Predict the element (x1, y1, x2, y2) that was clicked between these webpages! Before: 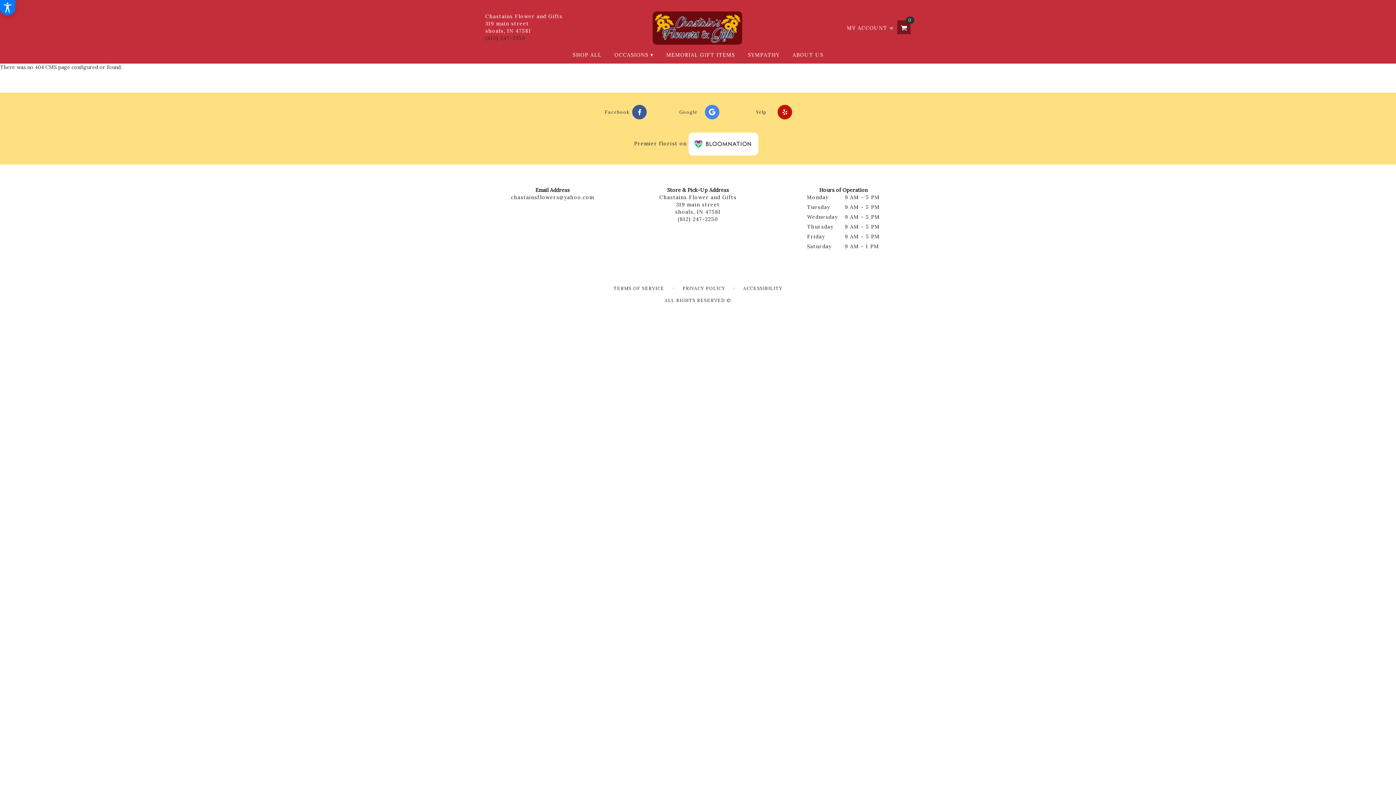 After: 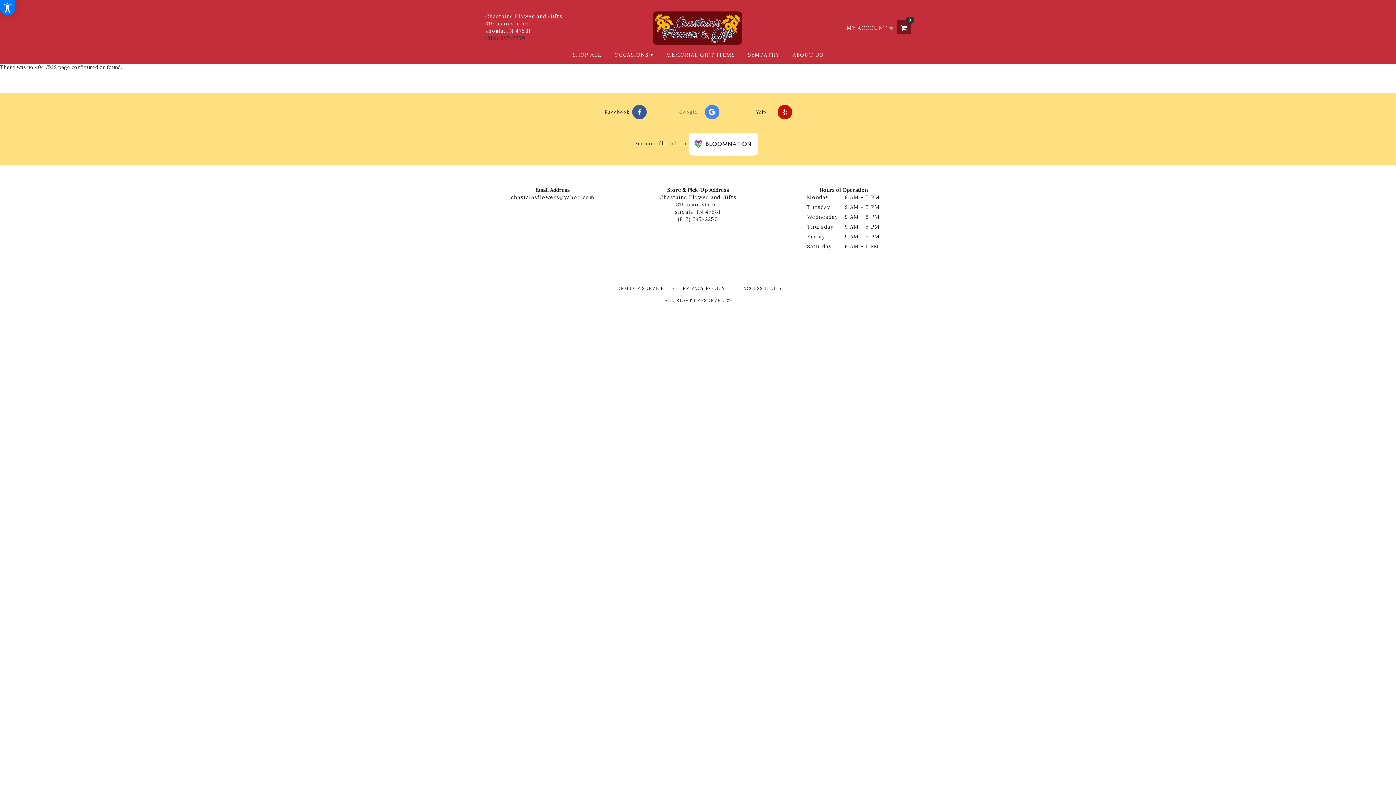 Action: bbox: (661, 105, 734, 119) label: Google 